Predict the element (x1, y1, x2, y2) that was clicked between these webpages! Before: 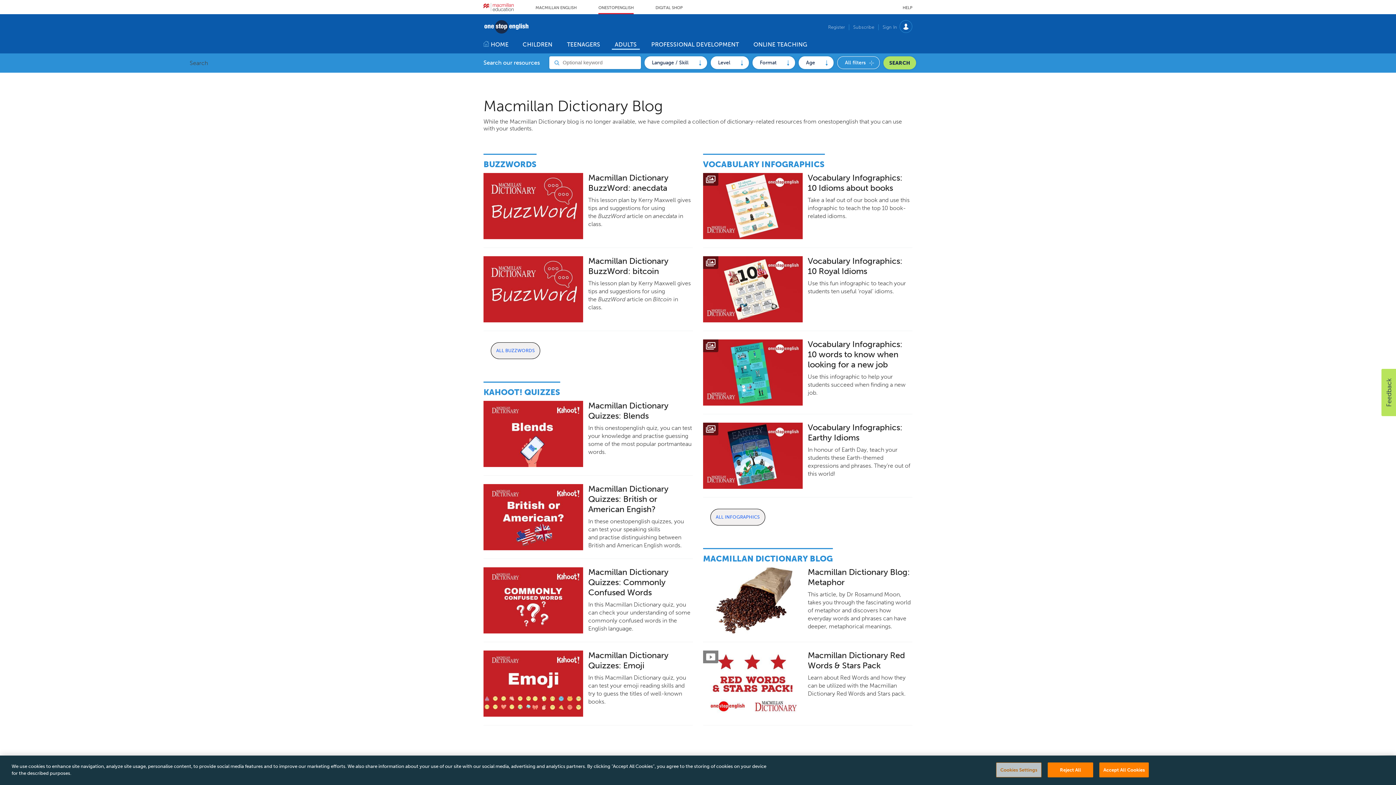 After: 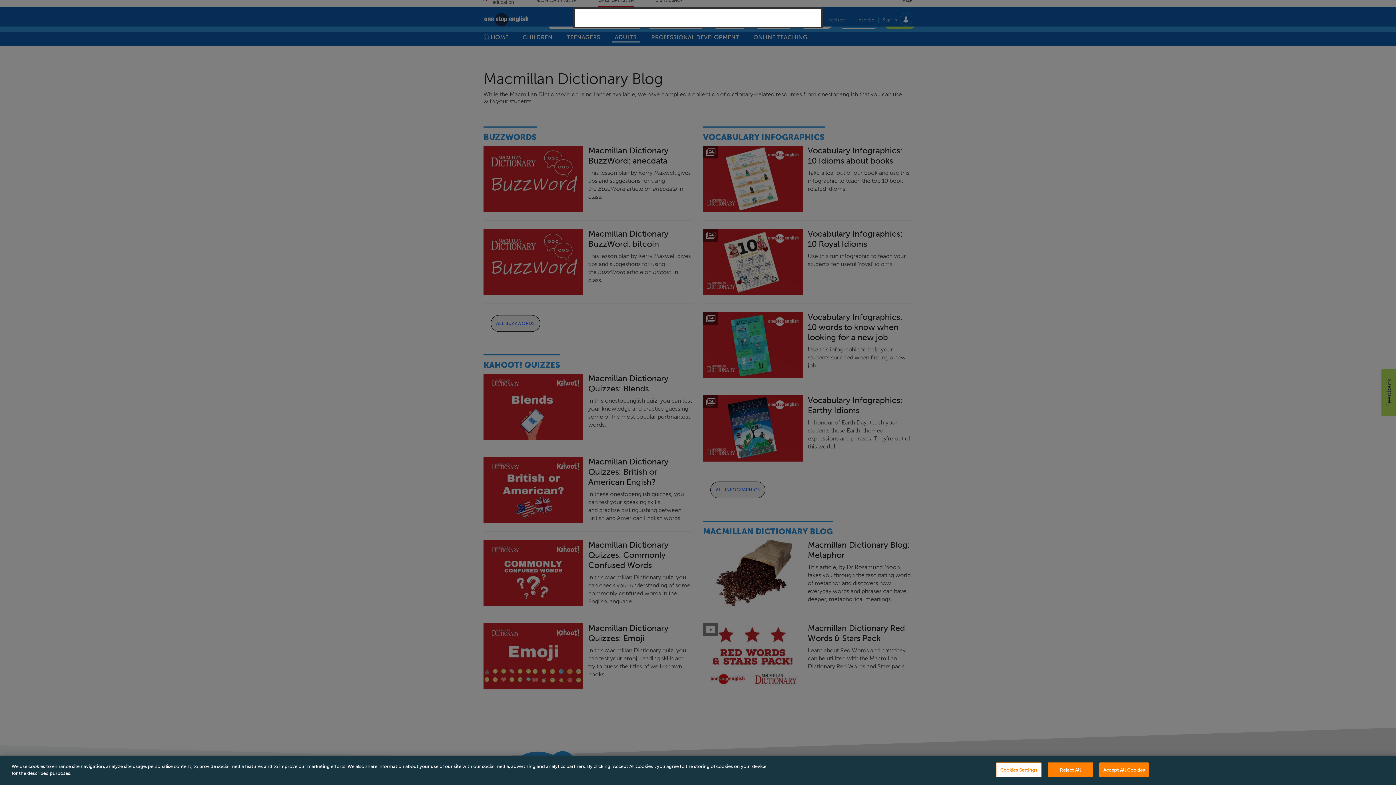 Action: bbox: (882, 24, 912, 30) label: Sign In